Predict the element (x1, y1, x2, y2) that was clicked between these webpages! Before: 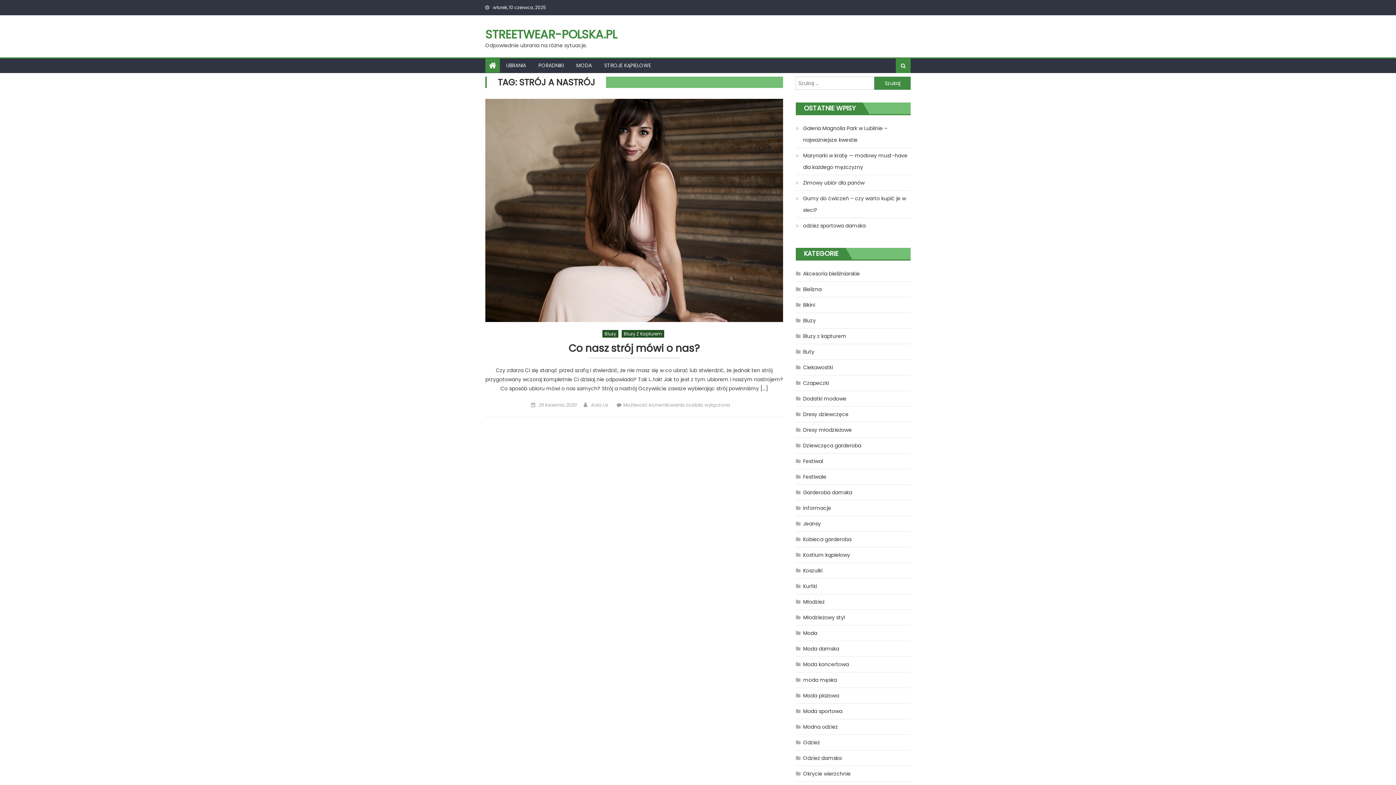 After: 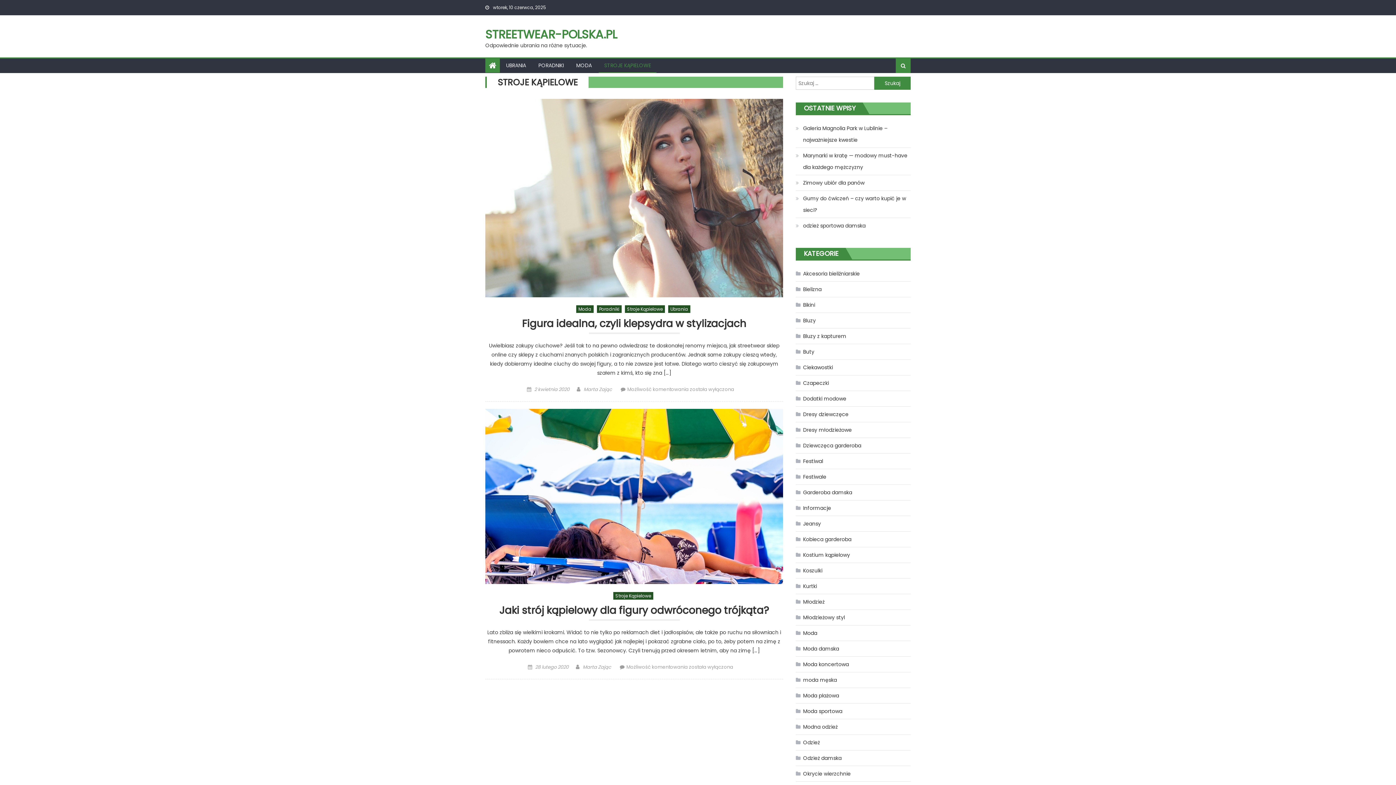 Action: bbox: (598, 58, 656, 72) label: STROJE KĄPIELOWE